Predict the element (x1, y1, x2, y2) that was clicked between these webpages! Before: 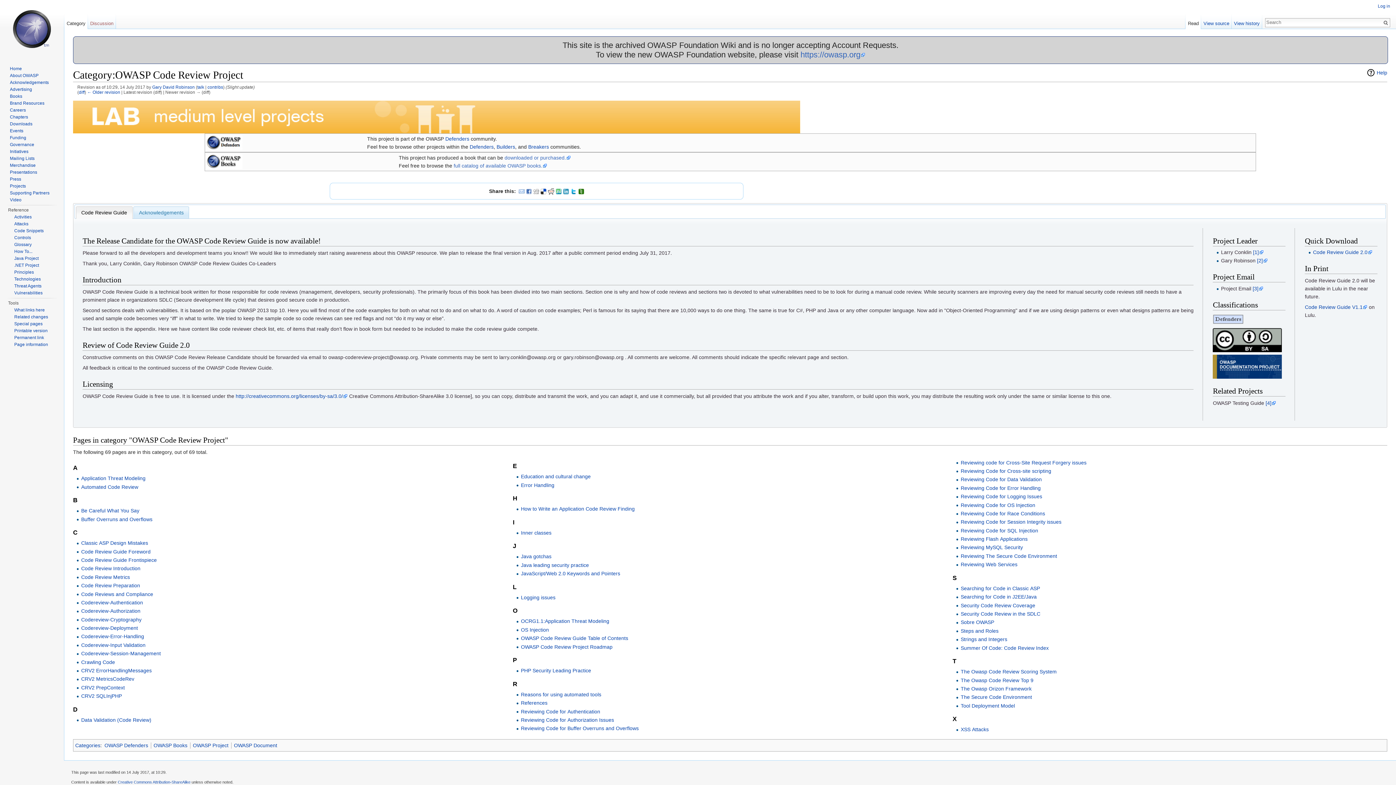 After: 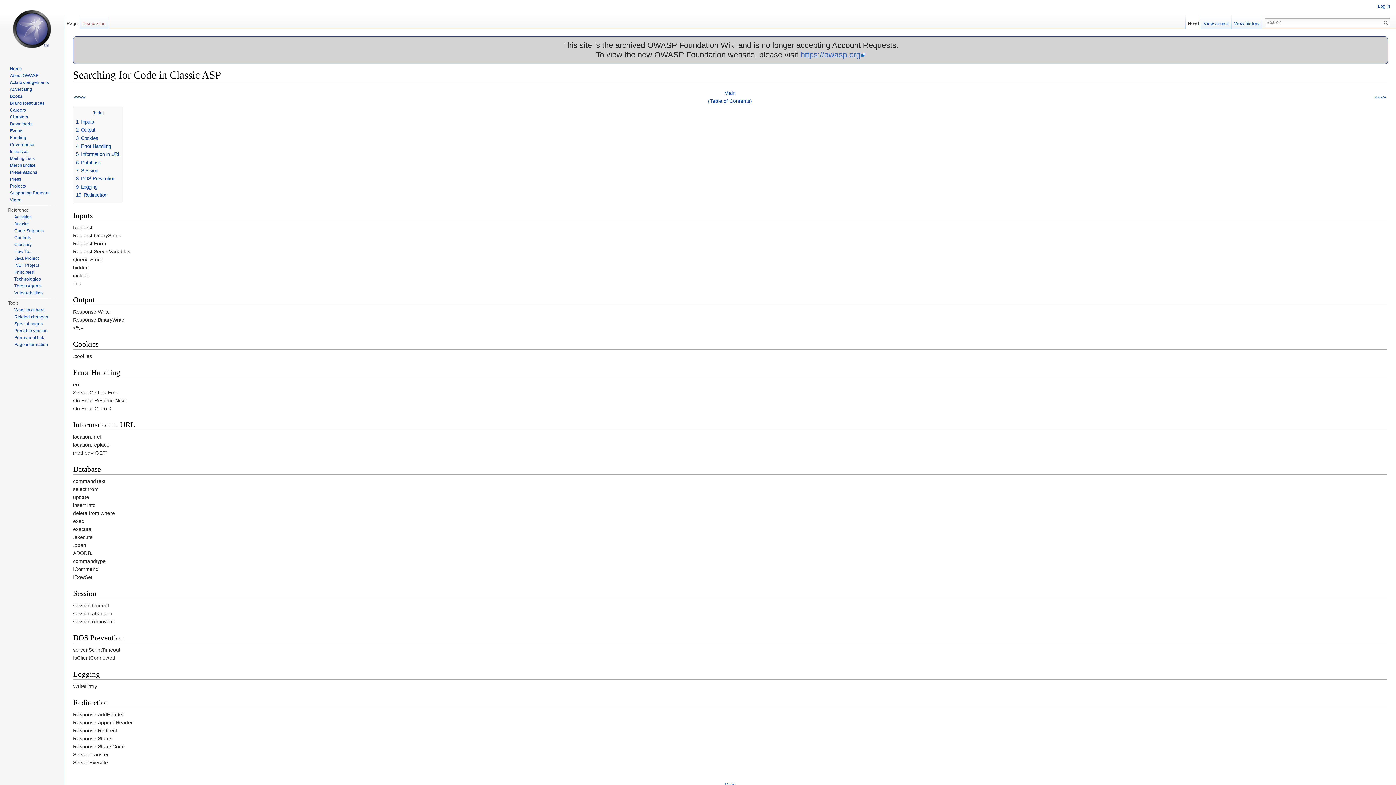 Action: bbox: (960, 585, 1040, 591) label: Searching for Code in Classic ASP